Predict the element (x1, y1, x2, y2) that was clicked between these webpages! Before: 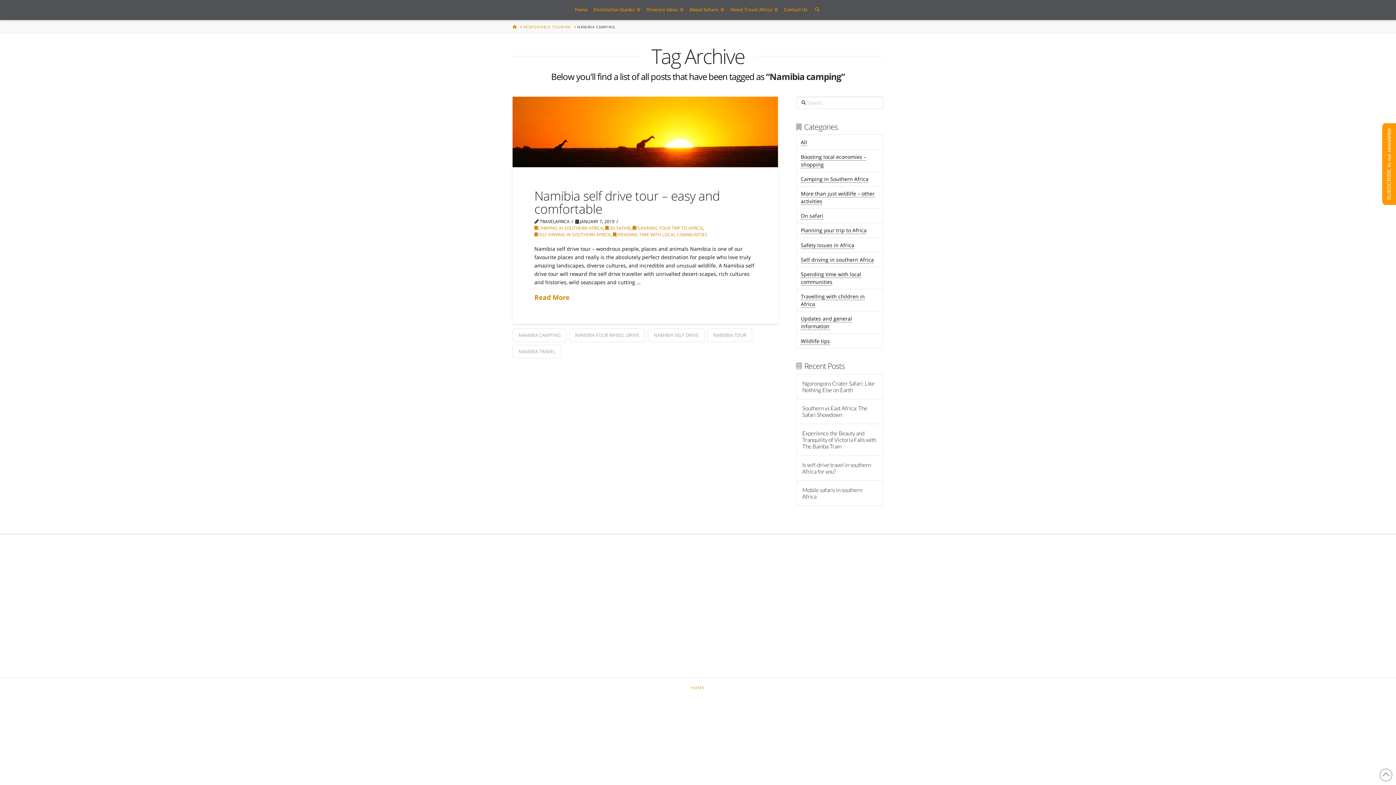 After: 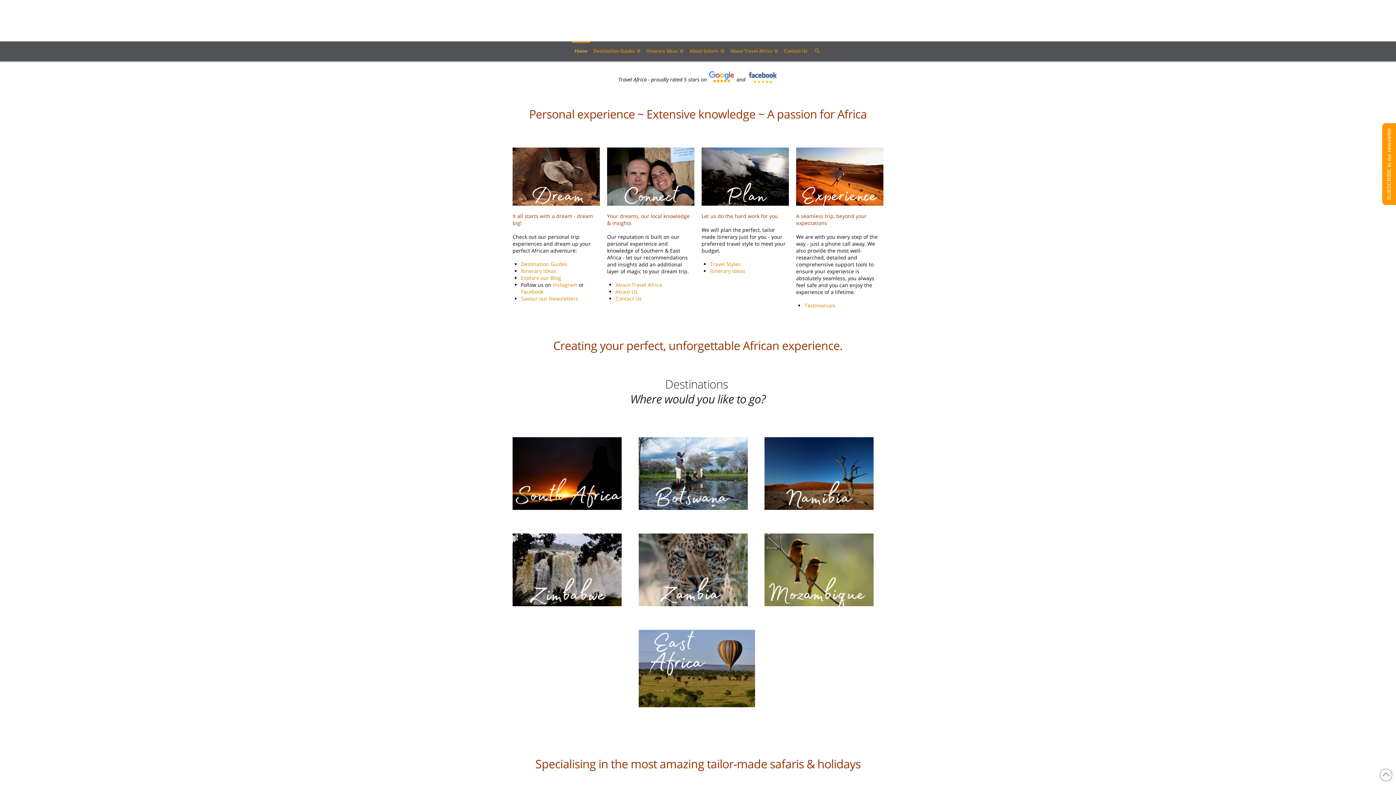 Action: bbox: (691, 685, 705, 690) label: HOME